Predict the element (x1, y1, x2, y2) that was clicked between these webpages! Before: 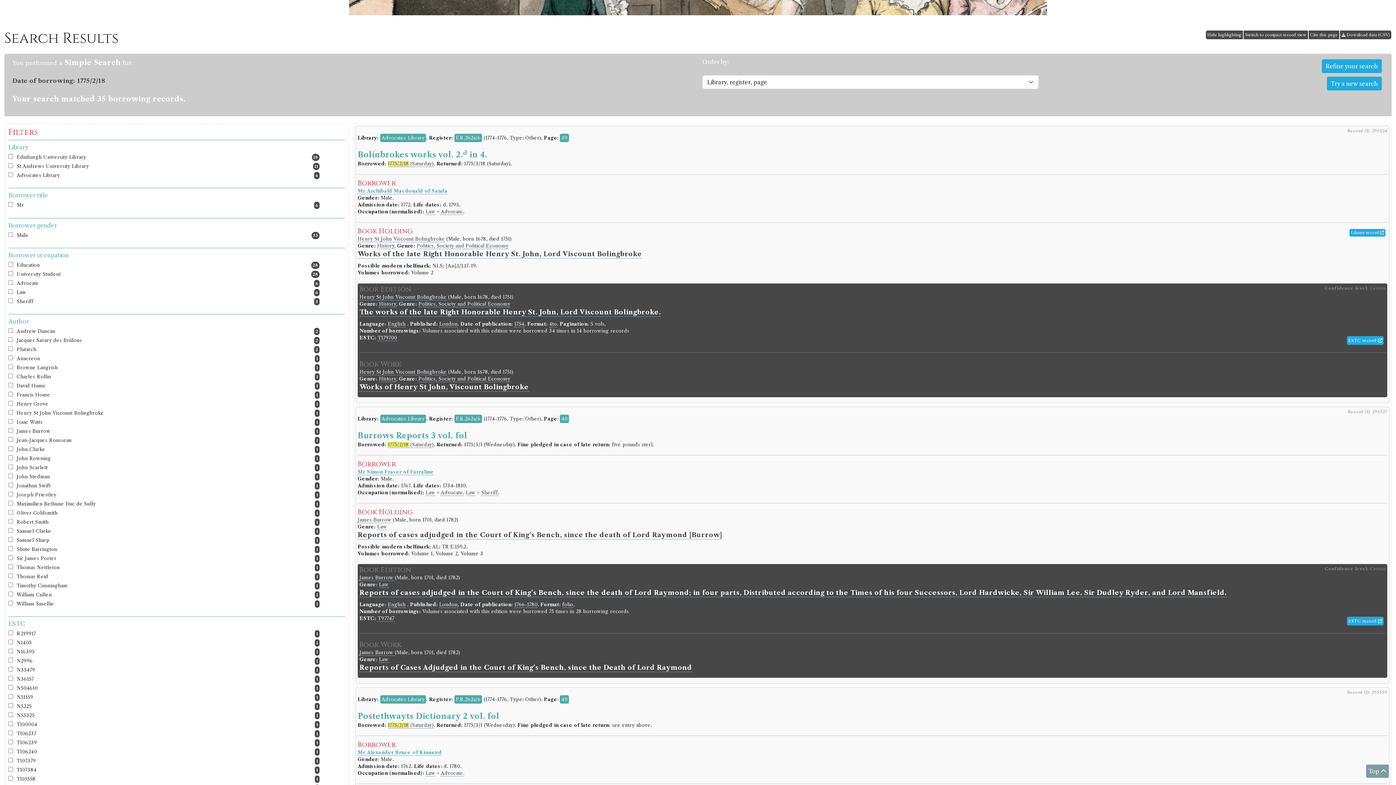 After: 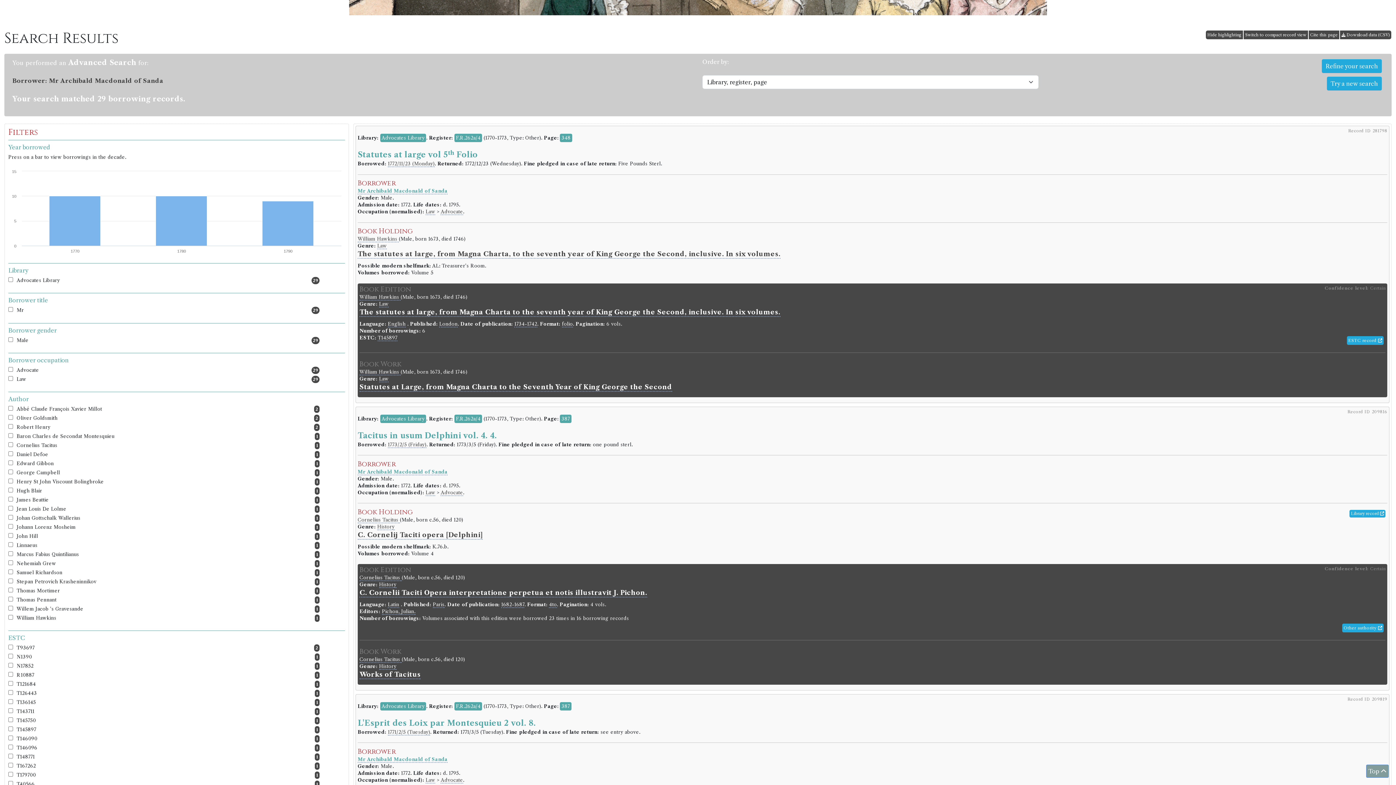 Action: bbox: (357, 231, 447, 237) label: Mr Archibald Macdonald of Sanda